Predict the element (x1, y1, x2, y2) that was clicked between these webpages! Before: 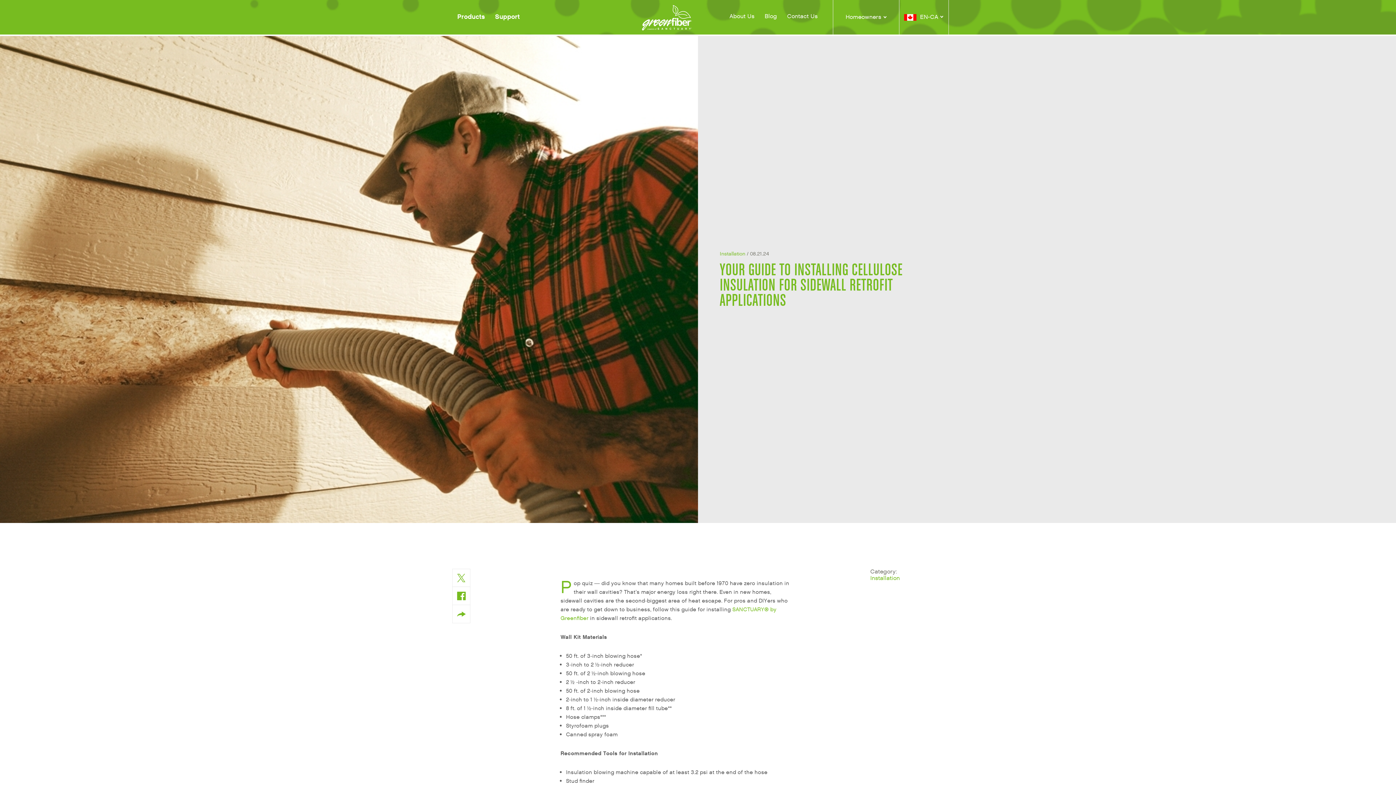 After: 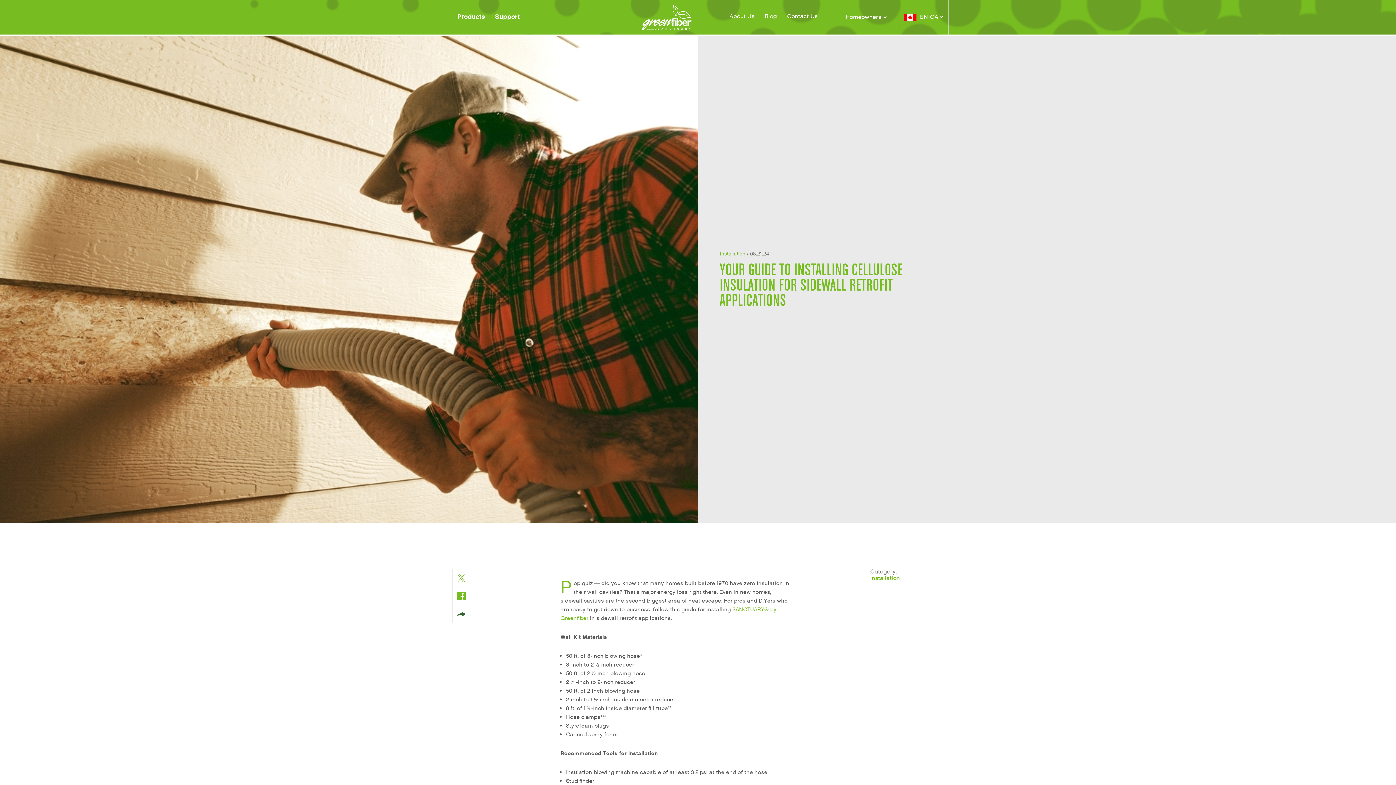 Action: bbox: (452, 605, 470, 623)